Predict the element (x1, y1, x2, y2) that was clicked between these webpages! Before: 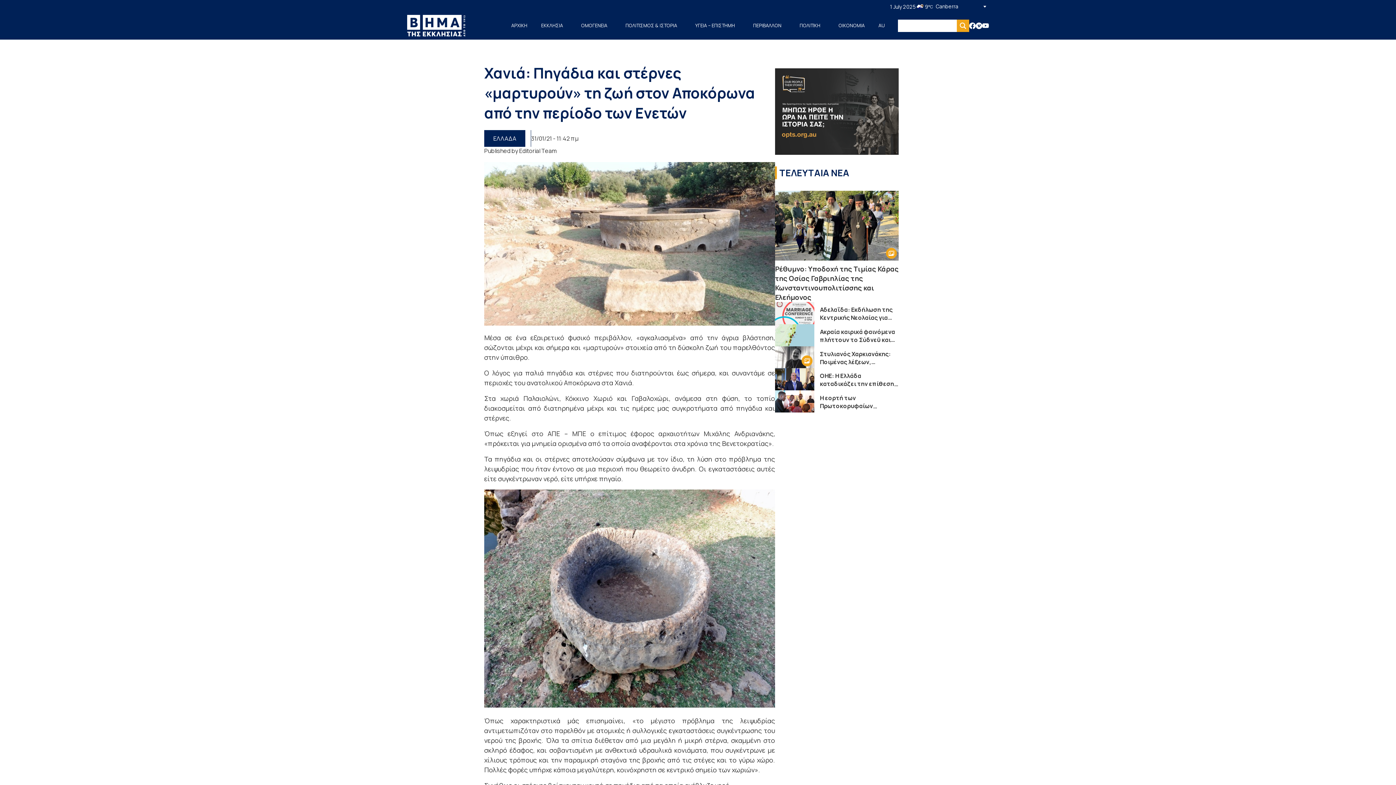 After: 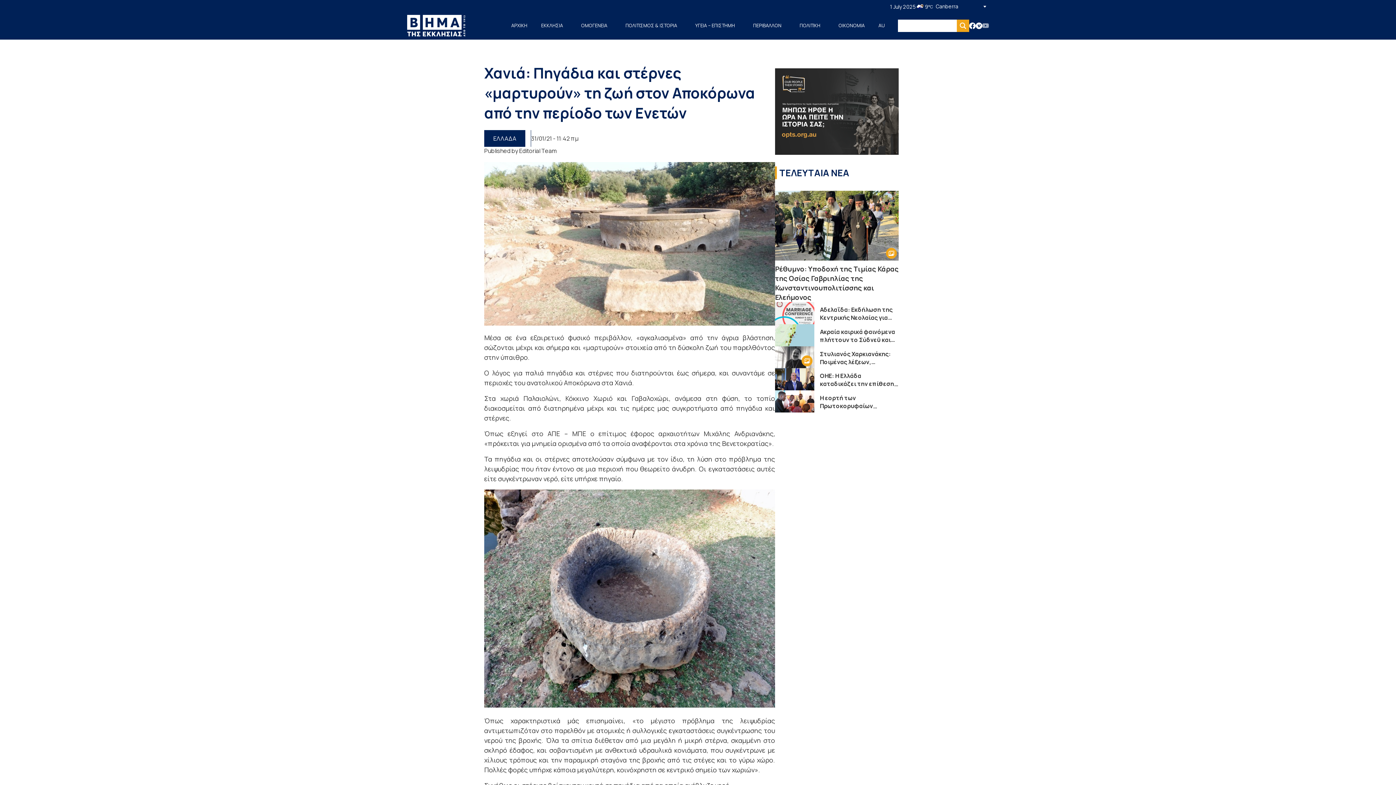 Action: bbox: (982, 22, 989, 28)